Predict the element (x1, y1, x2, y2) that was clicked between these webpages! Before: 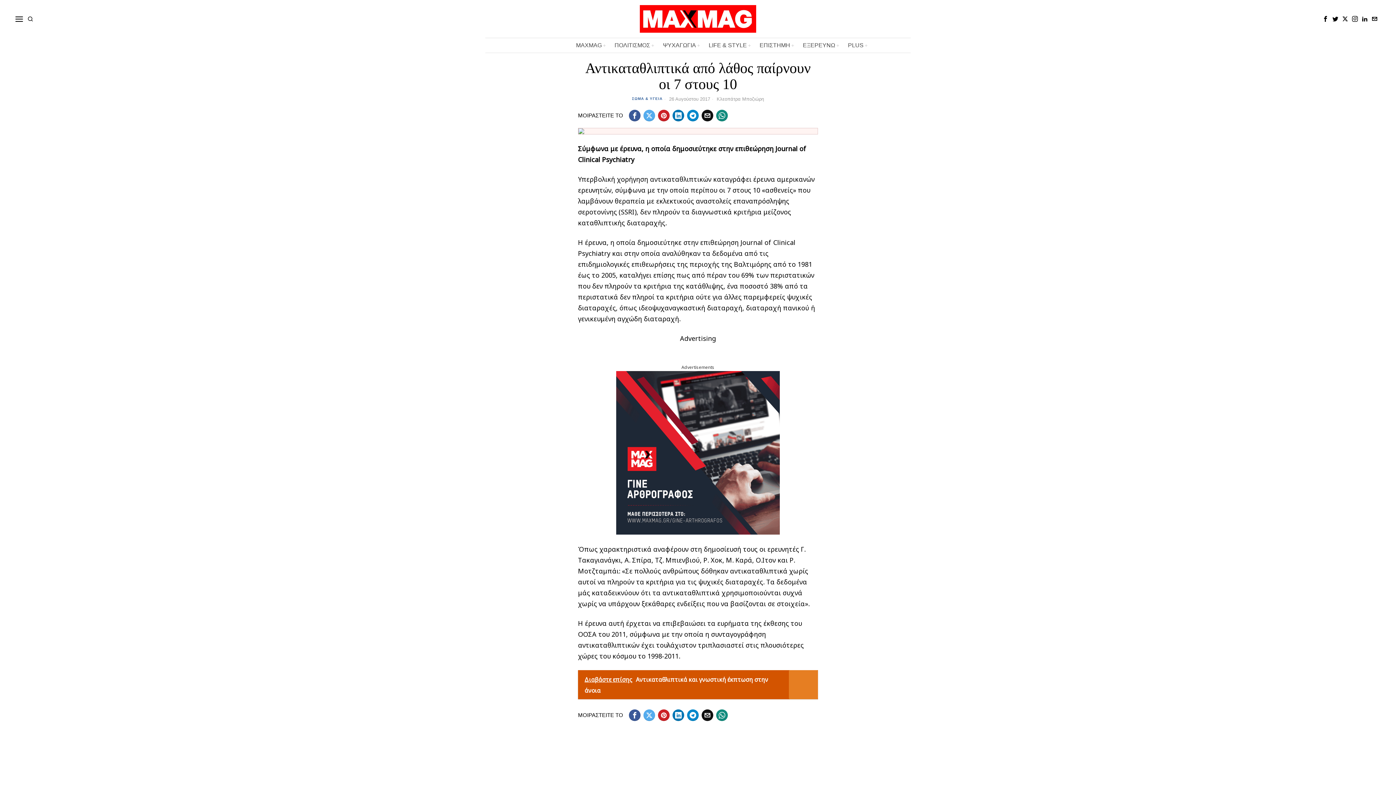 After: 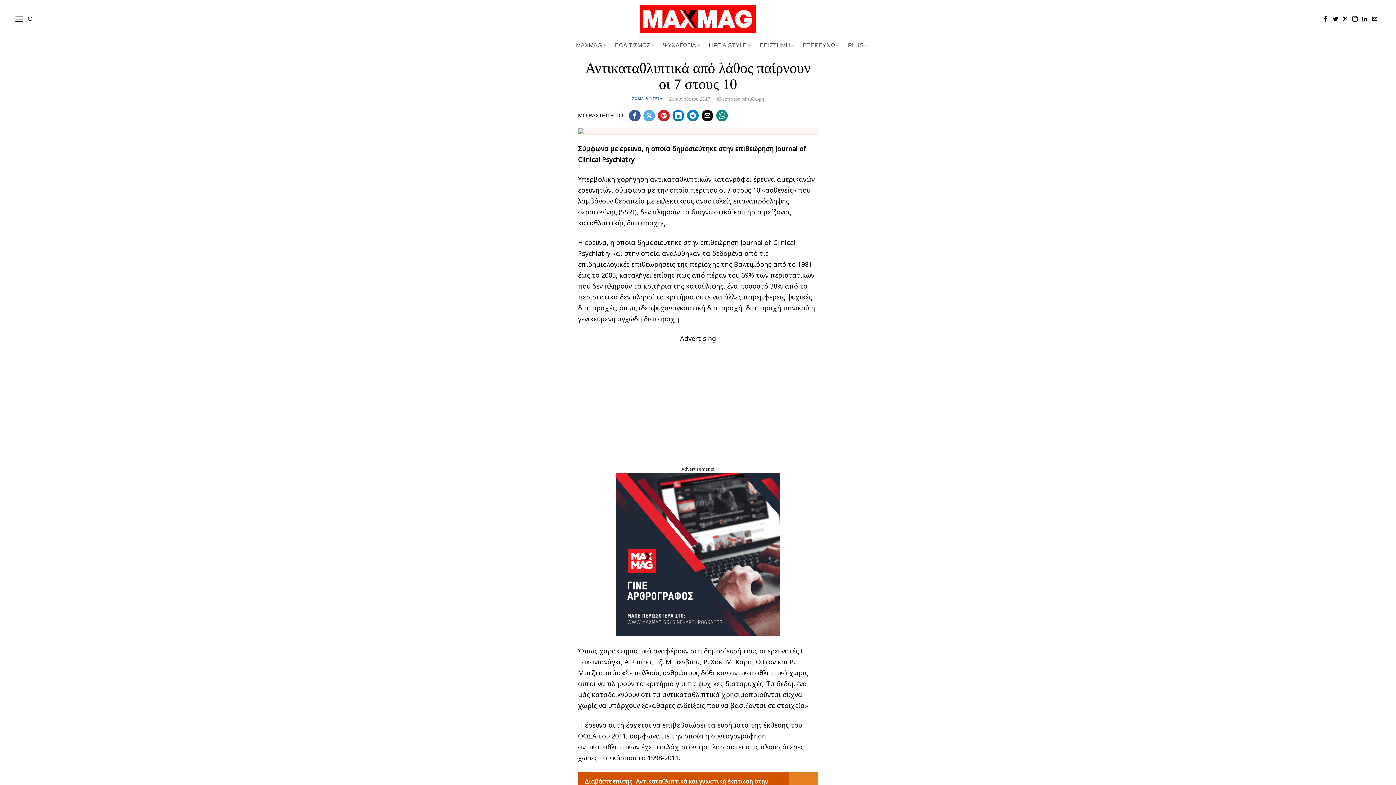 Action: label: Email bbox: (701, 709, 713, 721)